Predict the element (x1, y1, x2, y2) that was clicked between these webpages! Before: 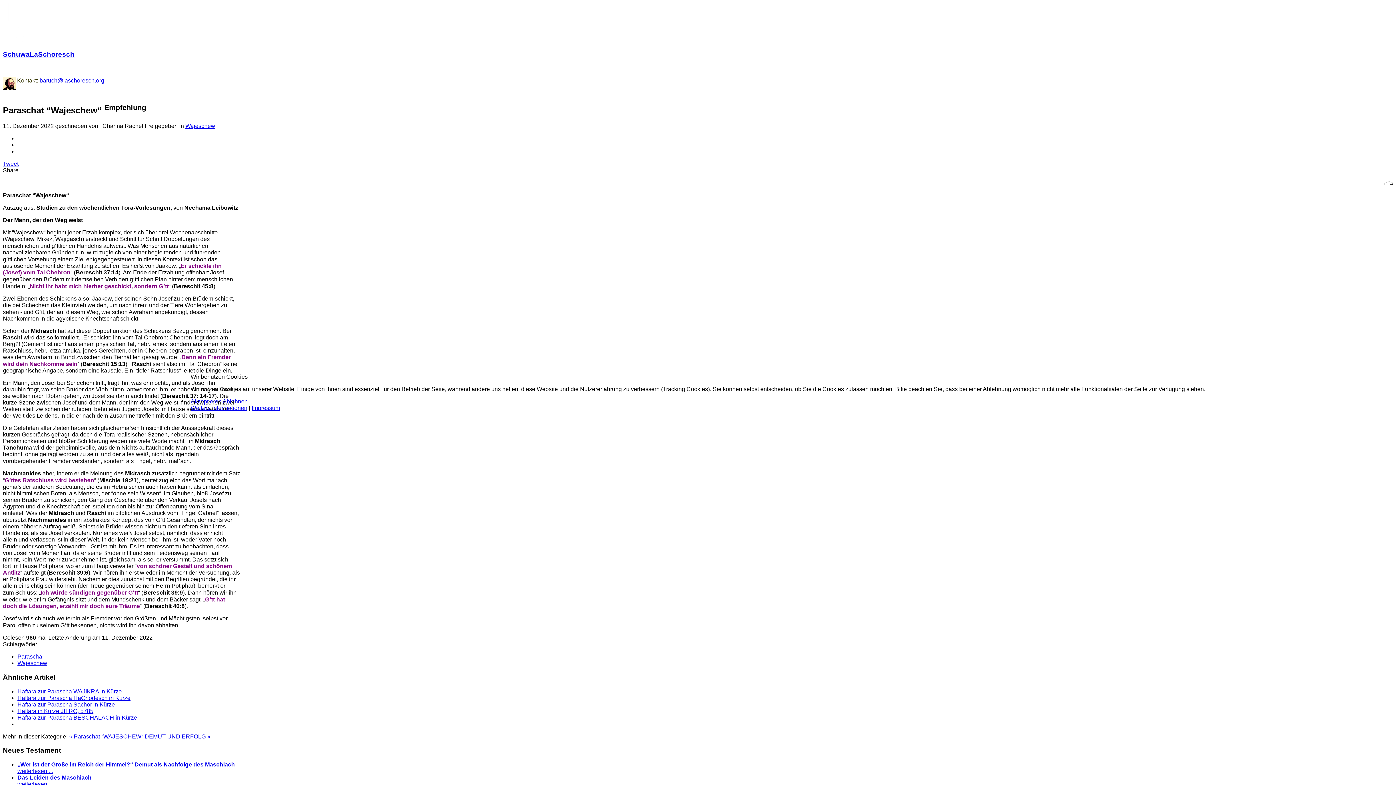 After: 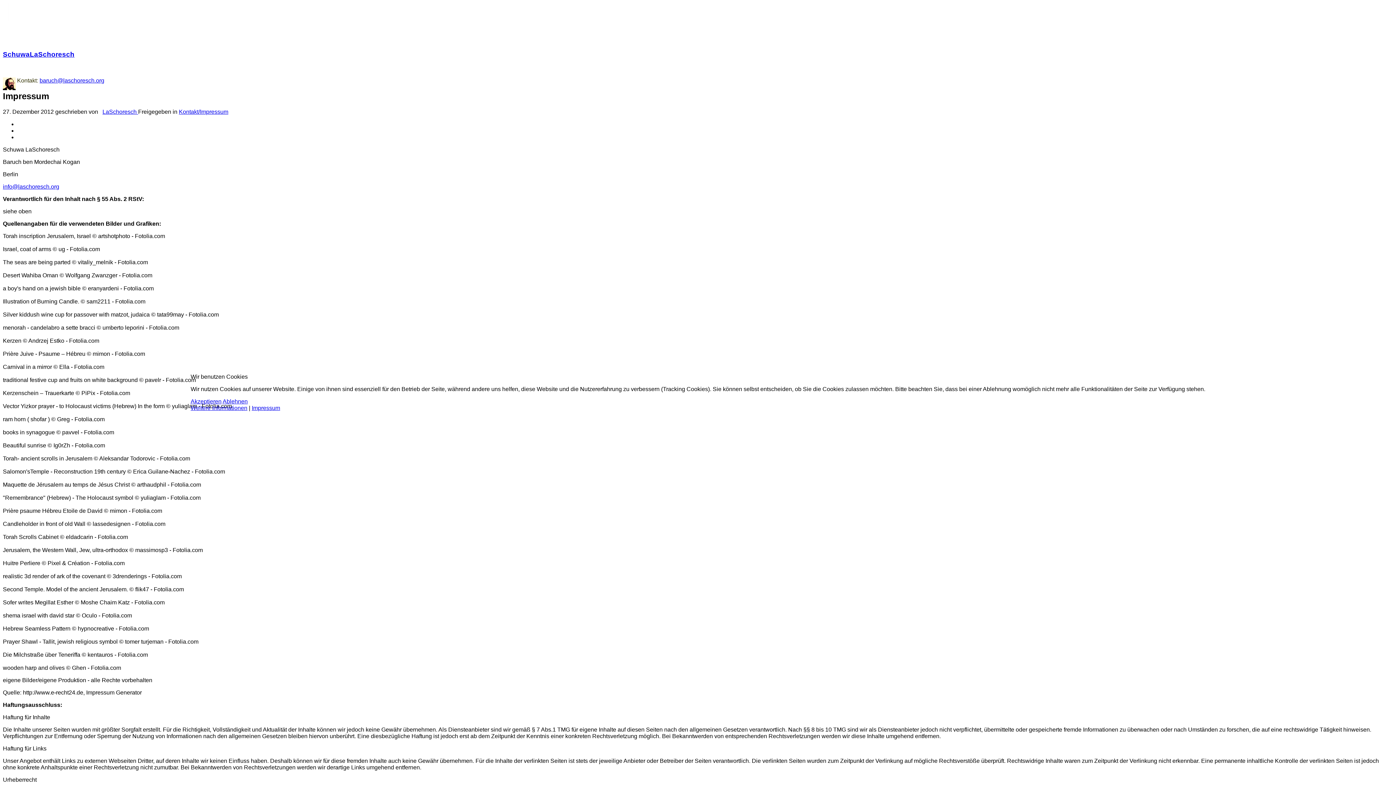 Action: bbox: (251, 405, 280, 411) label: Impressum